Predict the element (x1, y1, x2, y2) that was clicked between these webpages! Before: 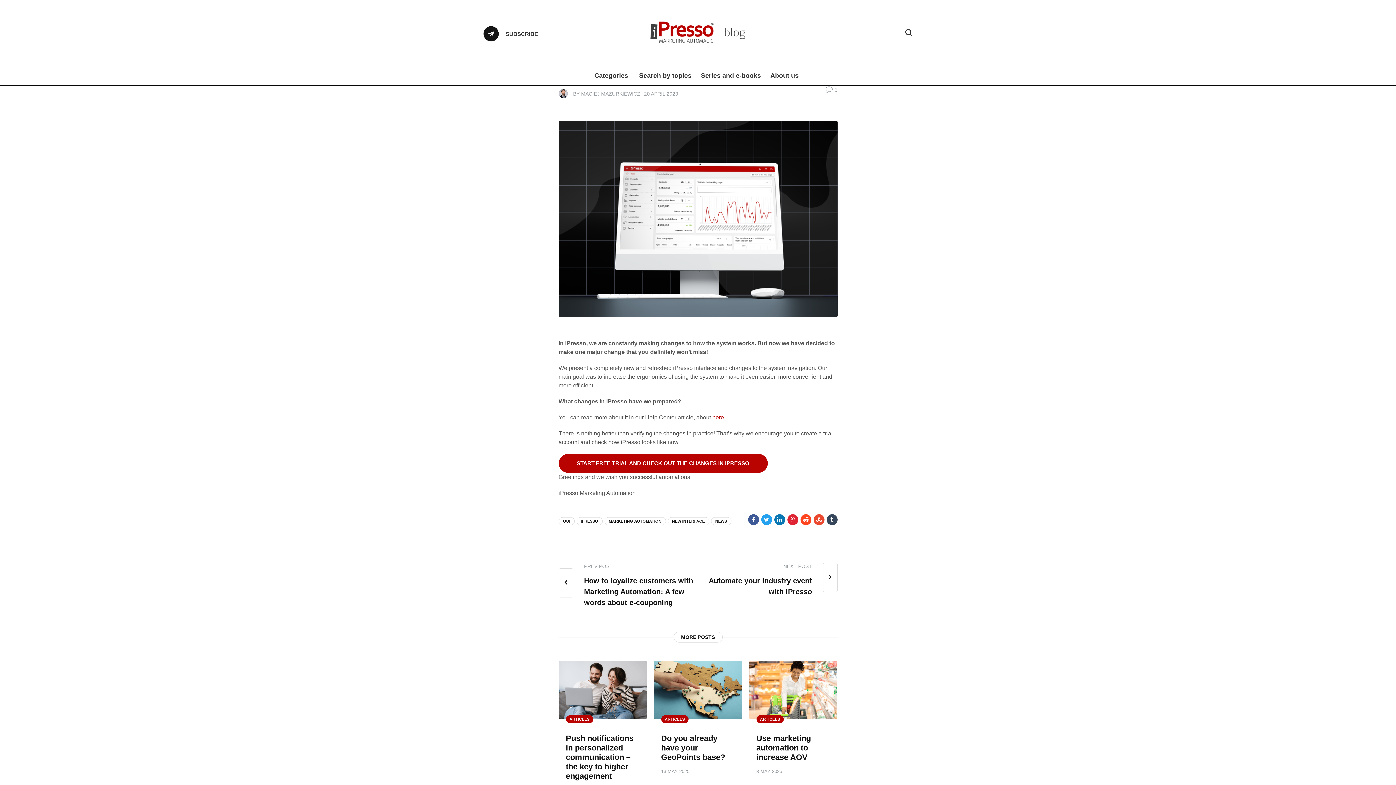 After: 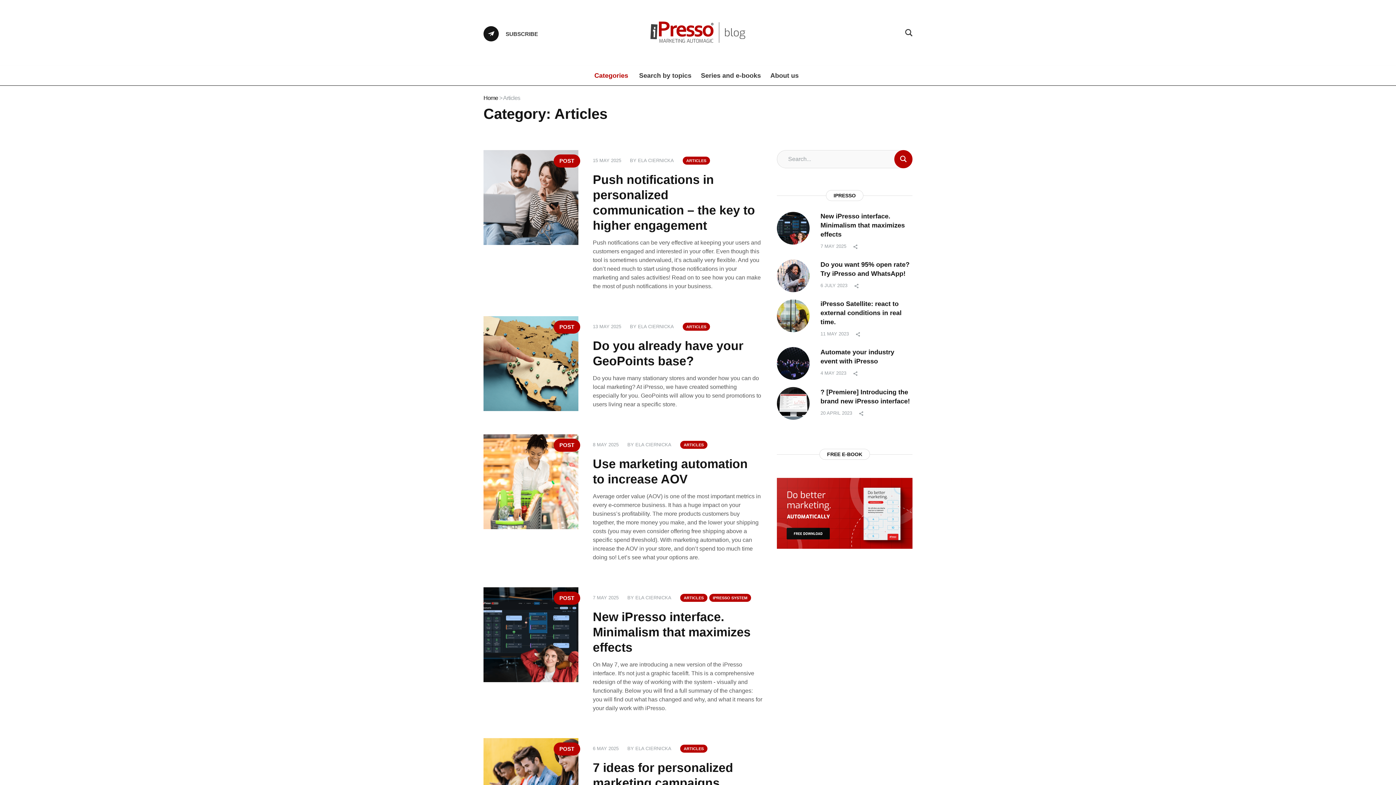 Action: bbox: (566, 715, 593, 723) label: ARTICLES